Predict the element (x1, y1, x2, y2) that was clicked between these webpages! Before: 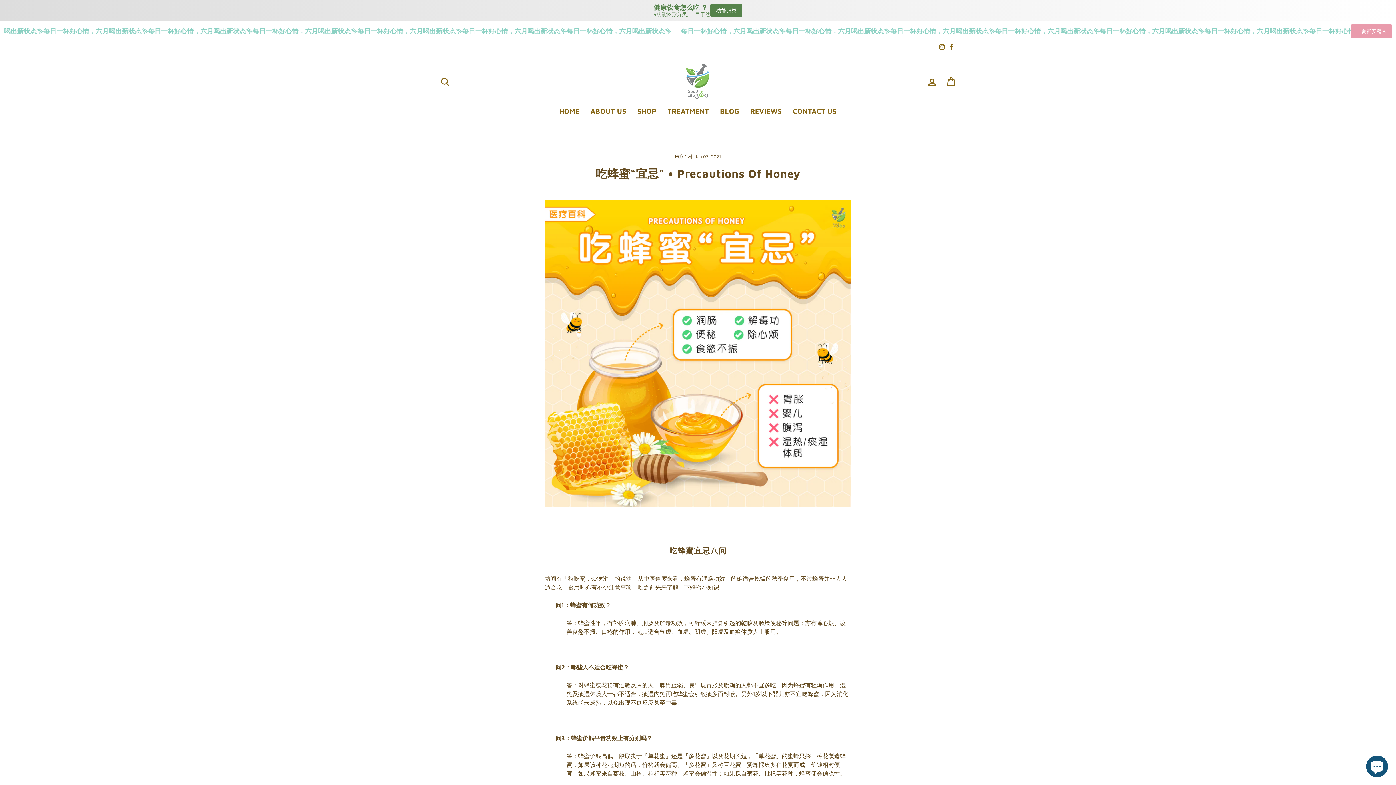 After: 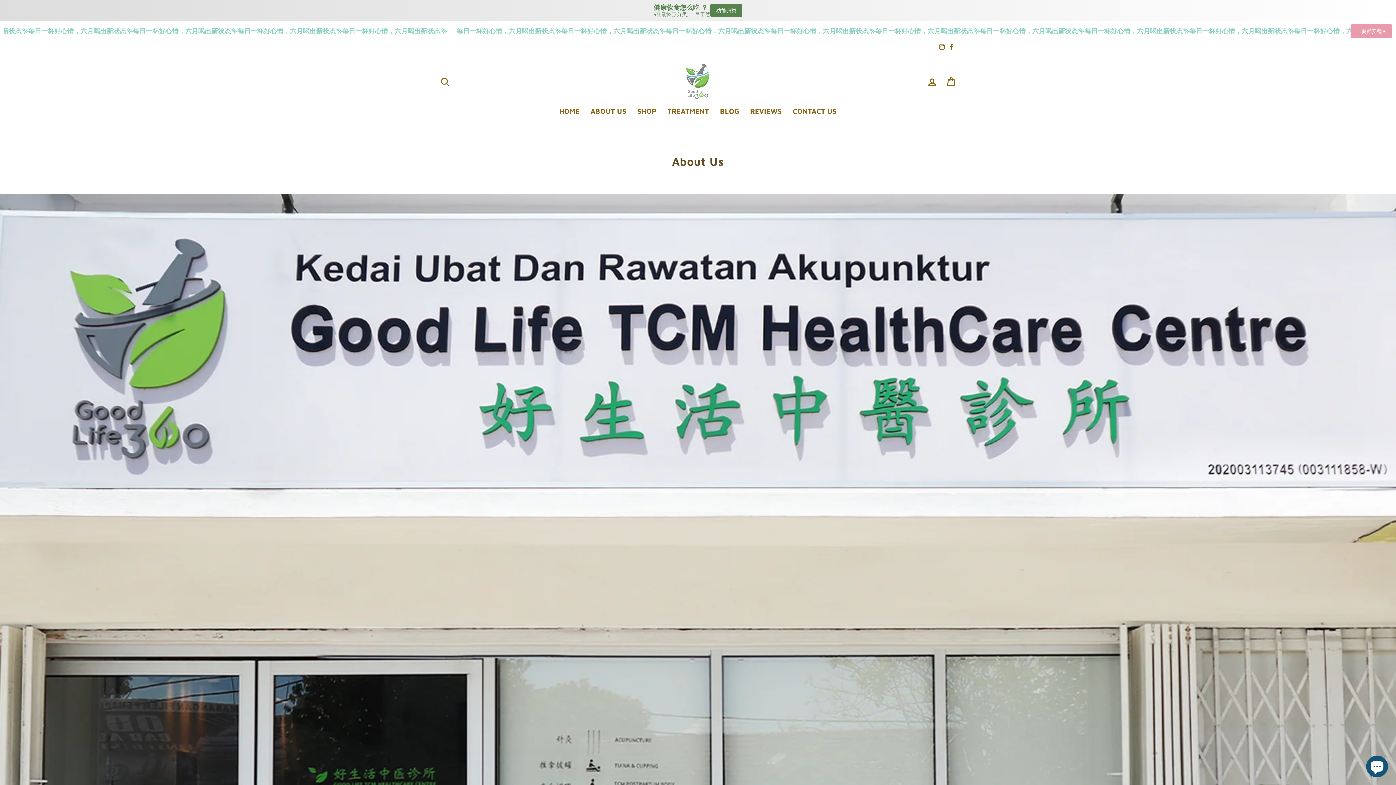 Action: bbox: (585, 103, 632, 118) label: ABOUT US